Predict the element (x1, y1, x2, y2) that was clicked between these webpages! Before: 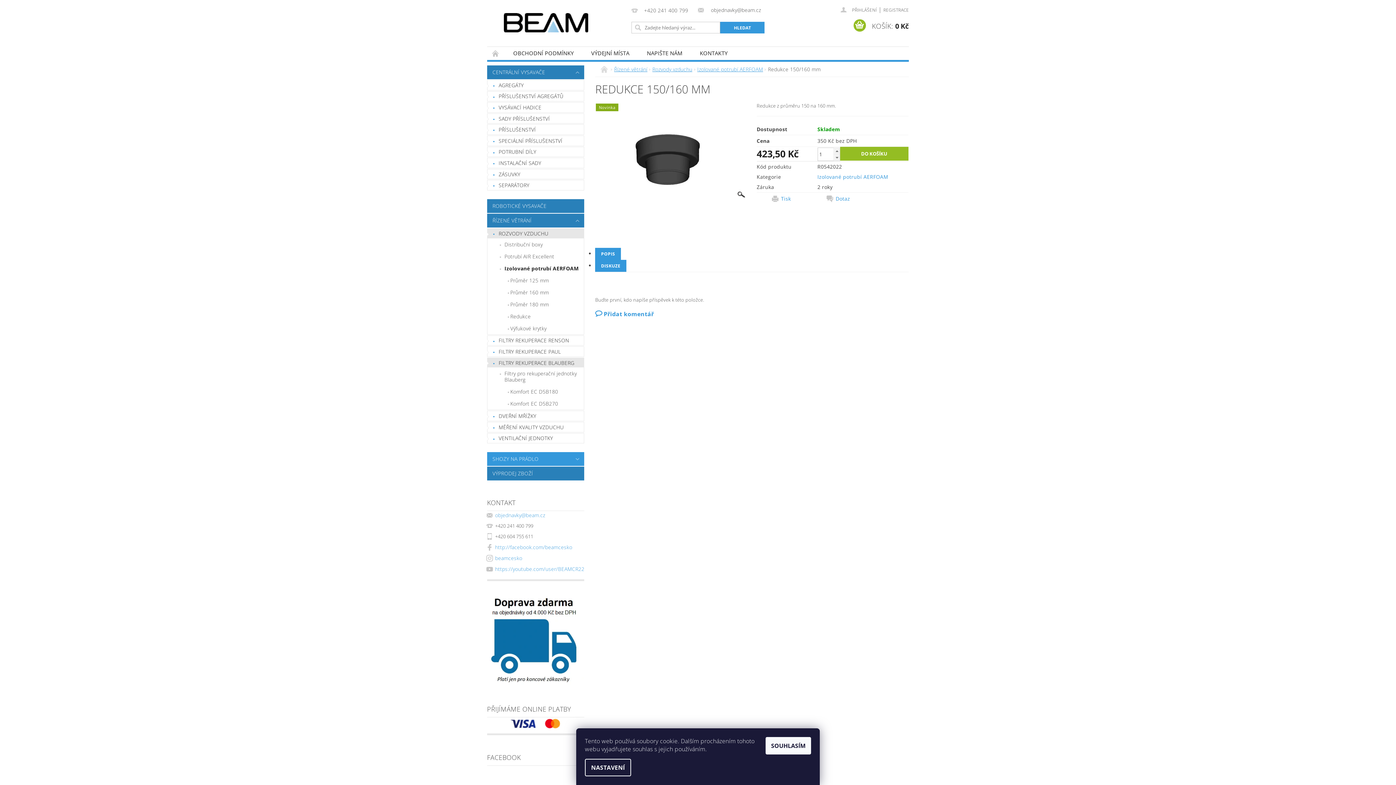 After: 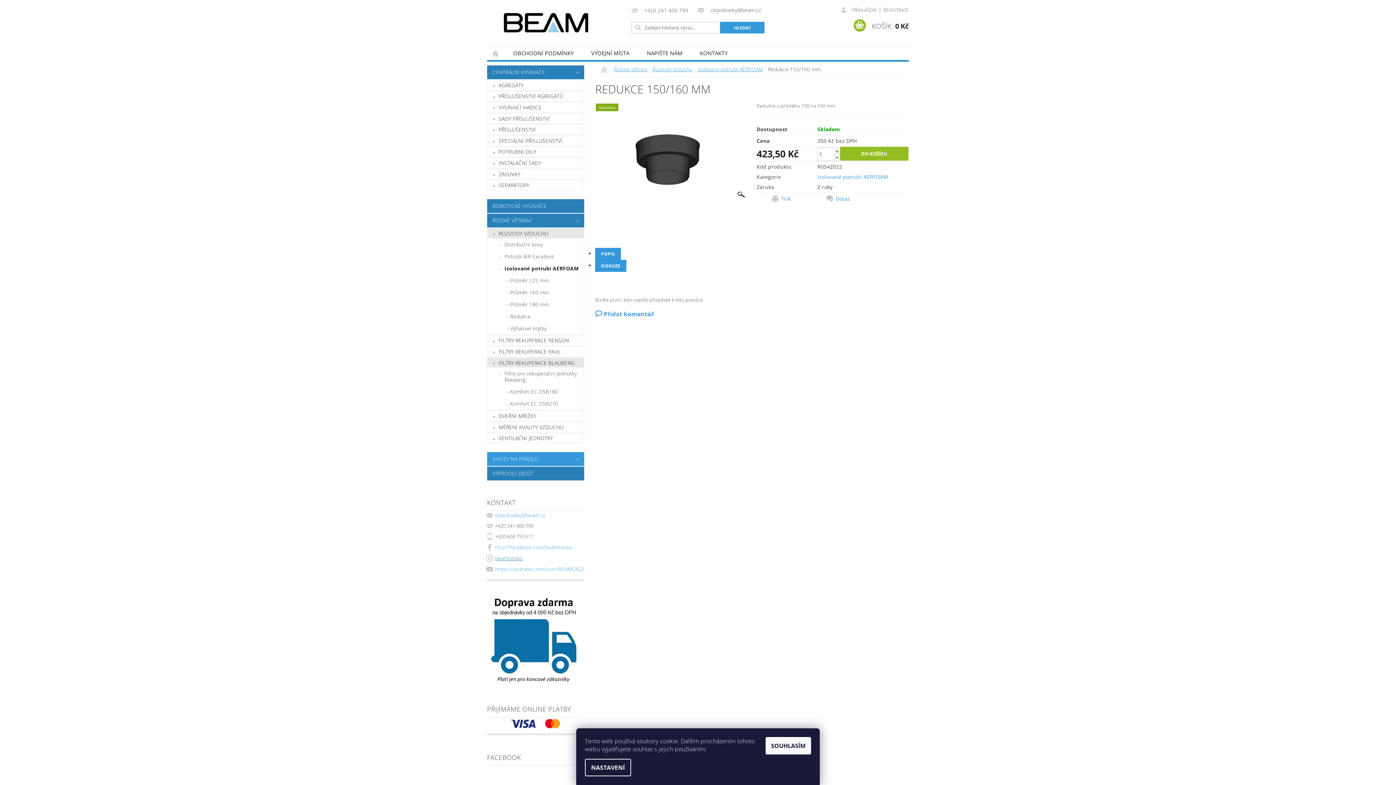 Action: label: beamcesko bbox: (495, 554, 522, 561)